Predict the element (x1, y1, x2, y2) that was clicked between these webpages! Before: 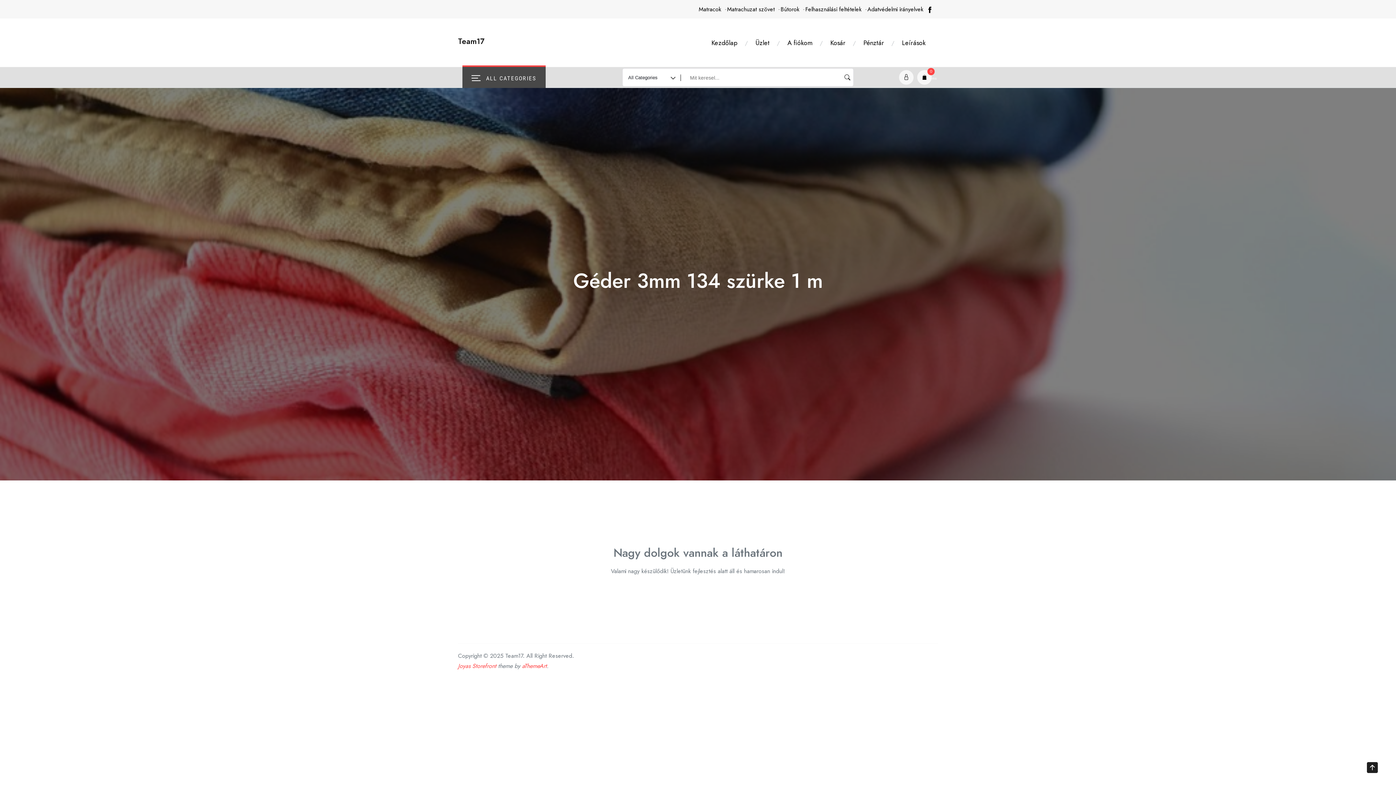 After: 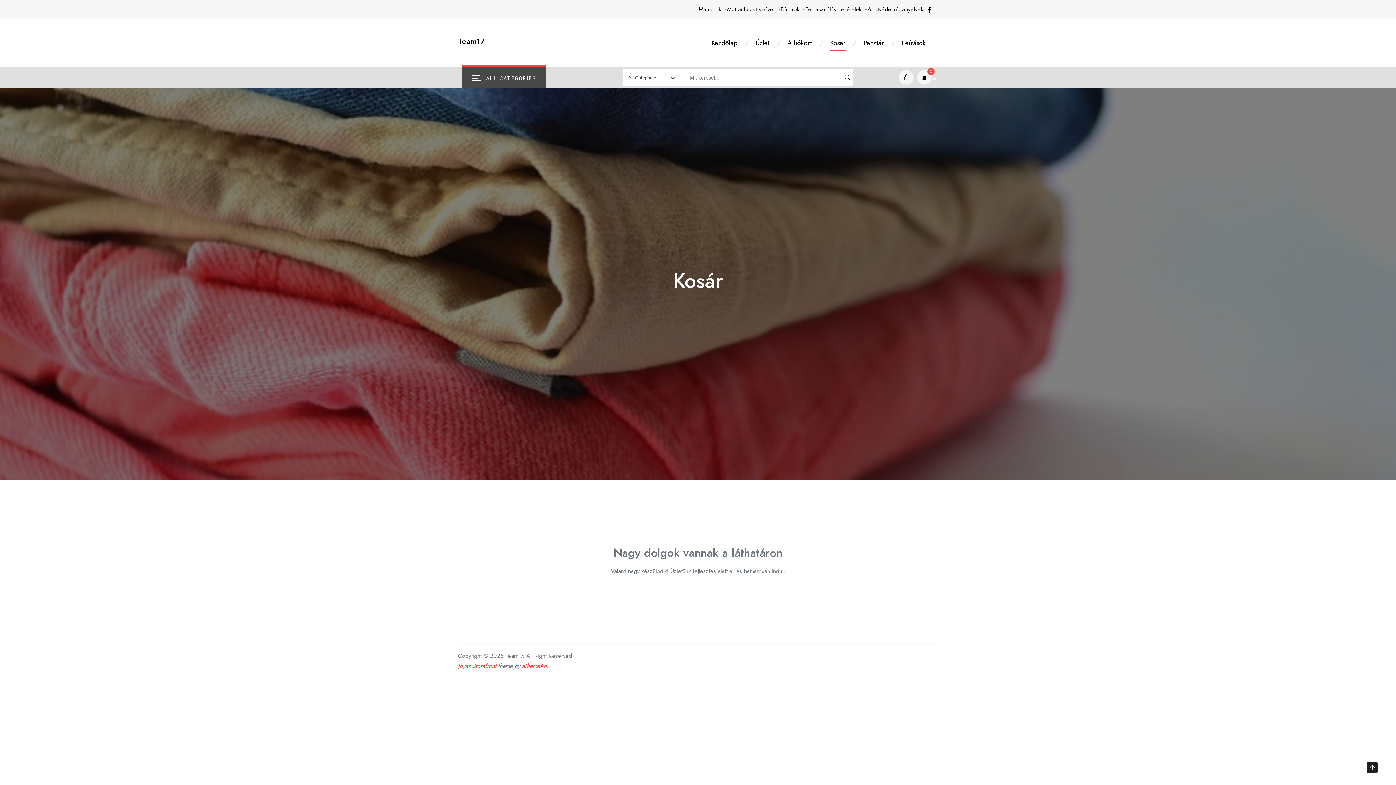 Action: bbox: (859, 35, 888, 49) label: Pénztár